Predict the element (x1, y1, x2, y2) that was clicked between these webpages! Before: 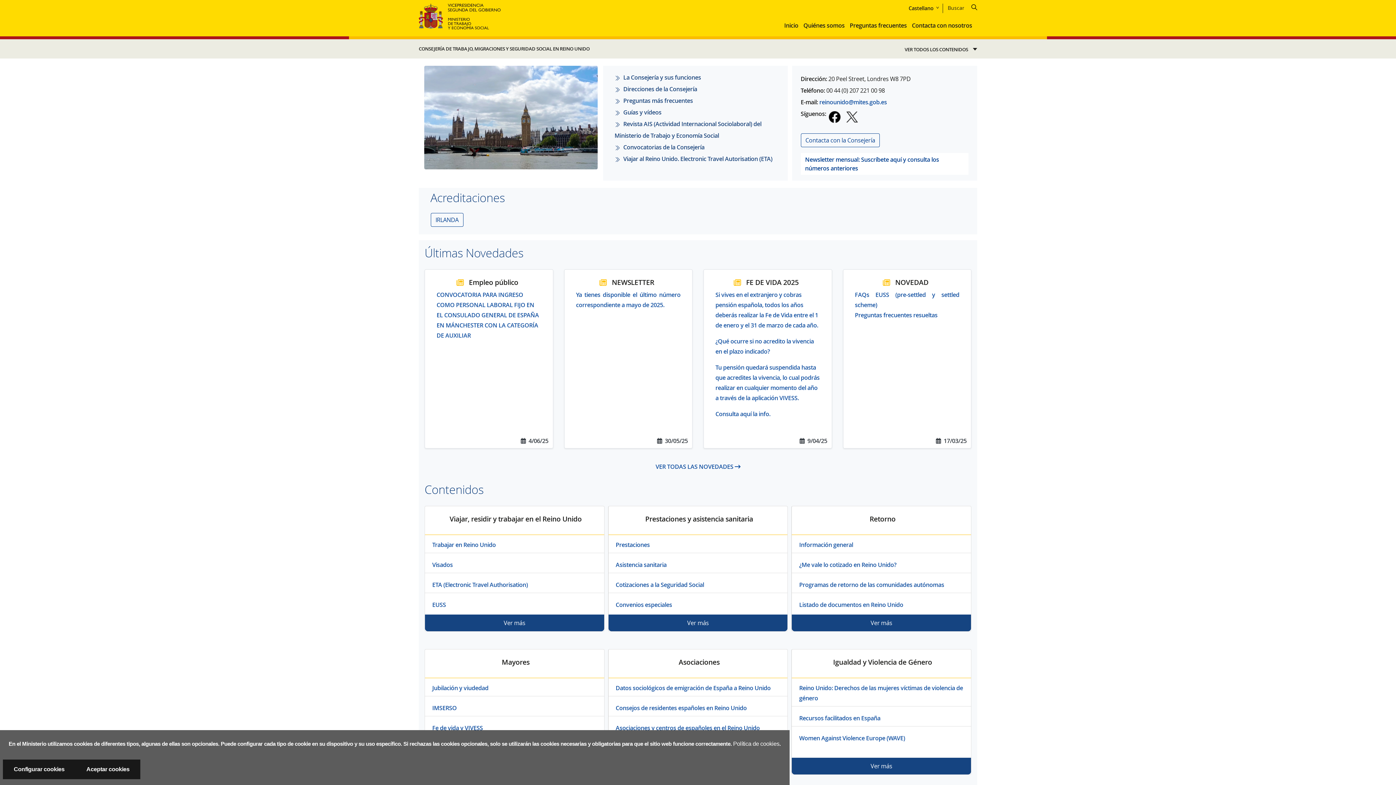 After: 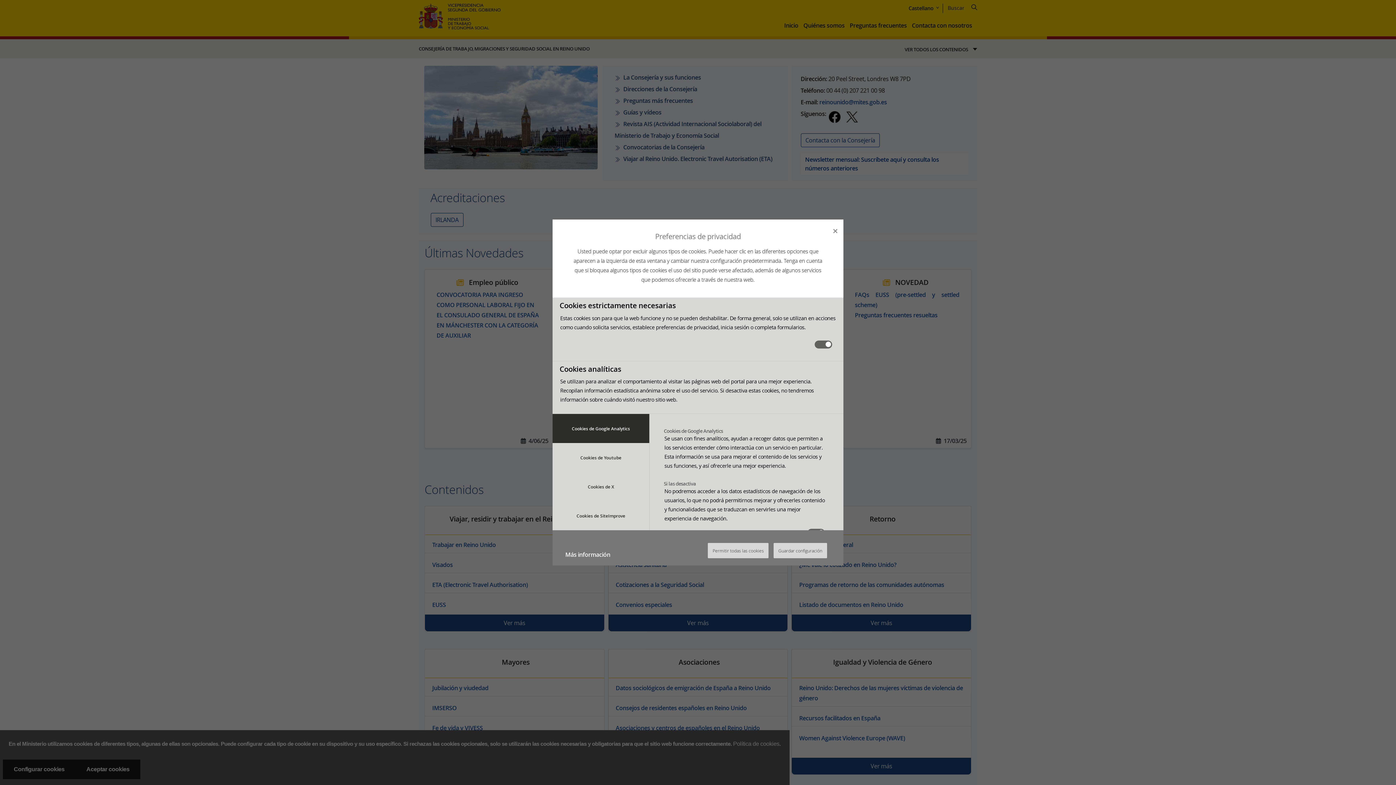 Action: bbox: (2, 760, 75, 779) label: Configurar cookies